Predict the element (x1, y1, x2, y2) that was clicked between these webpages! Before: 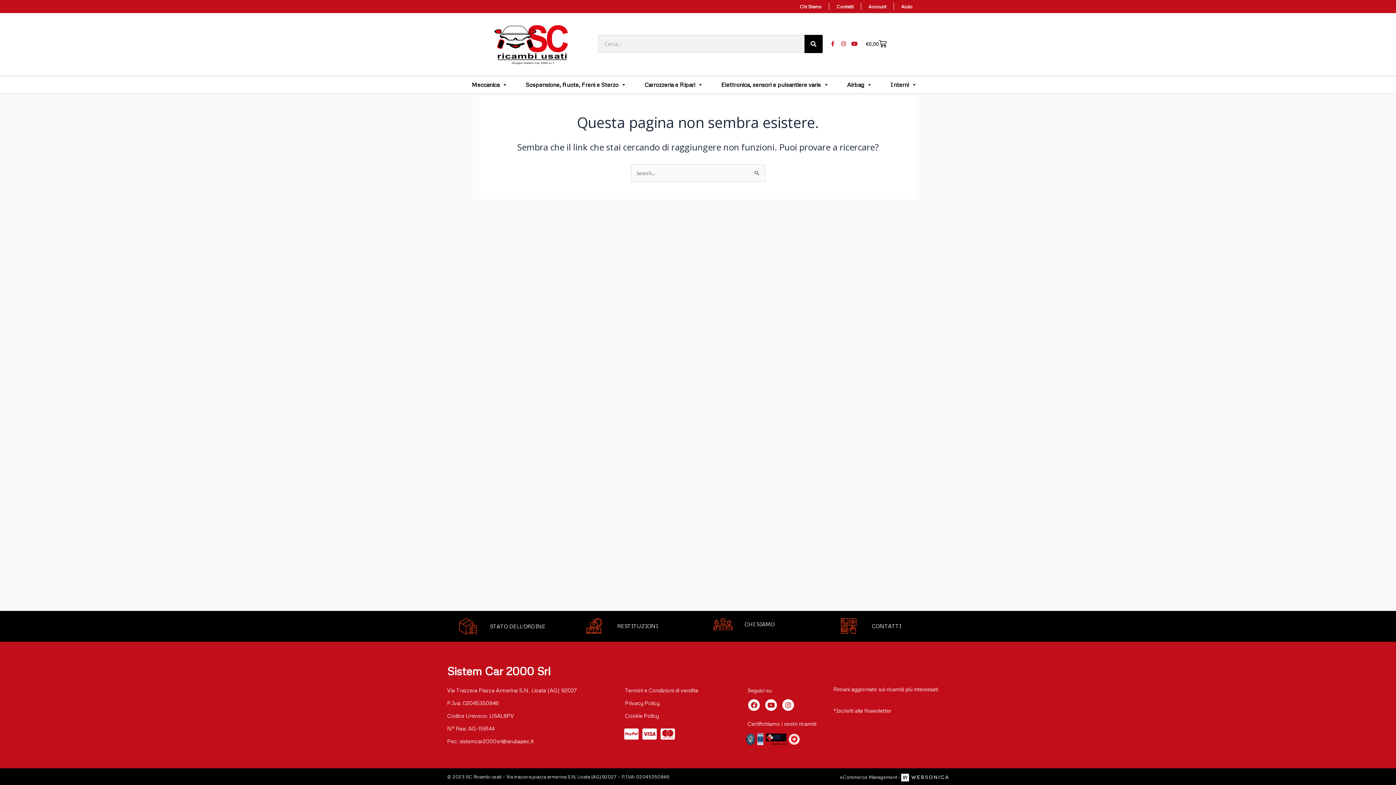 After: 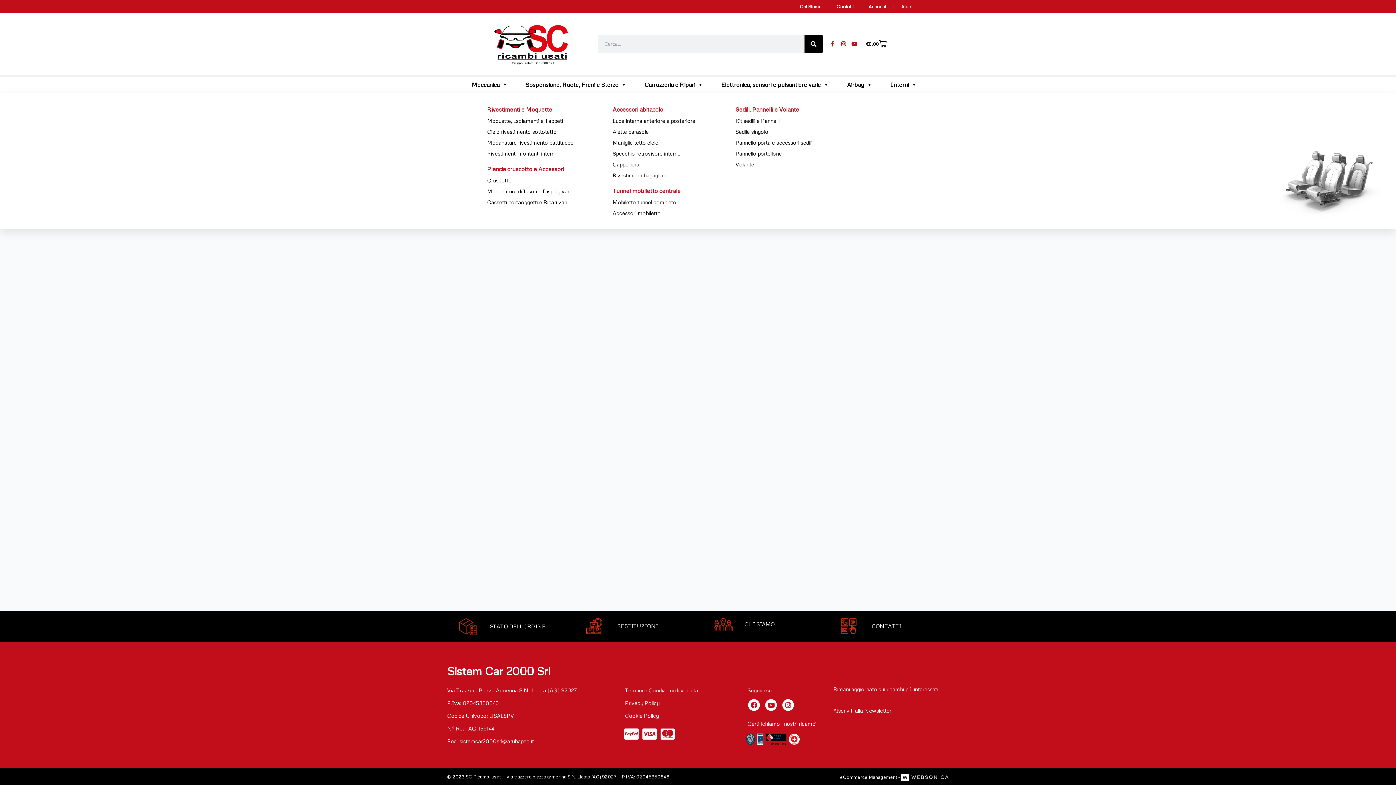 Action: label: Interni bbox: (885, 76, 922, 93)